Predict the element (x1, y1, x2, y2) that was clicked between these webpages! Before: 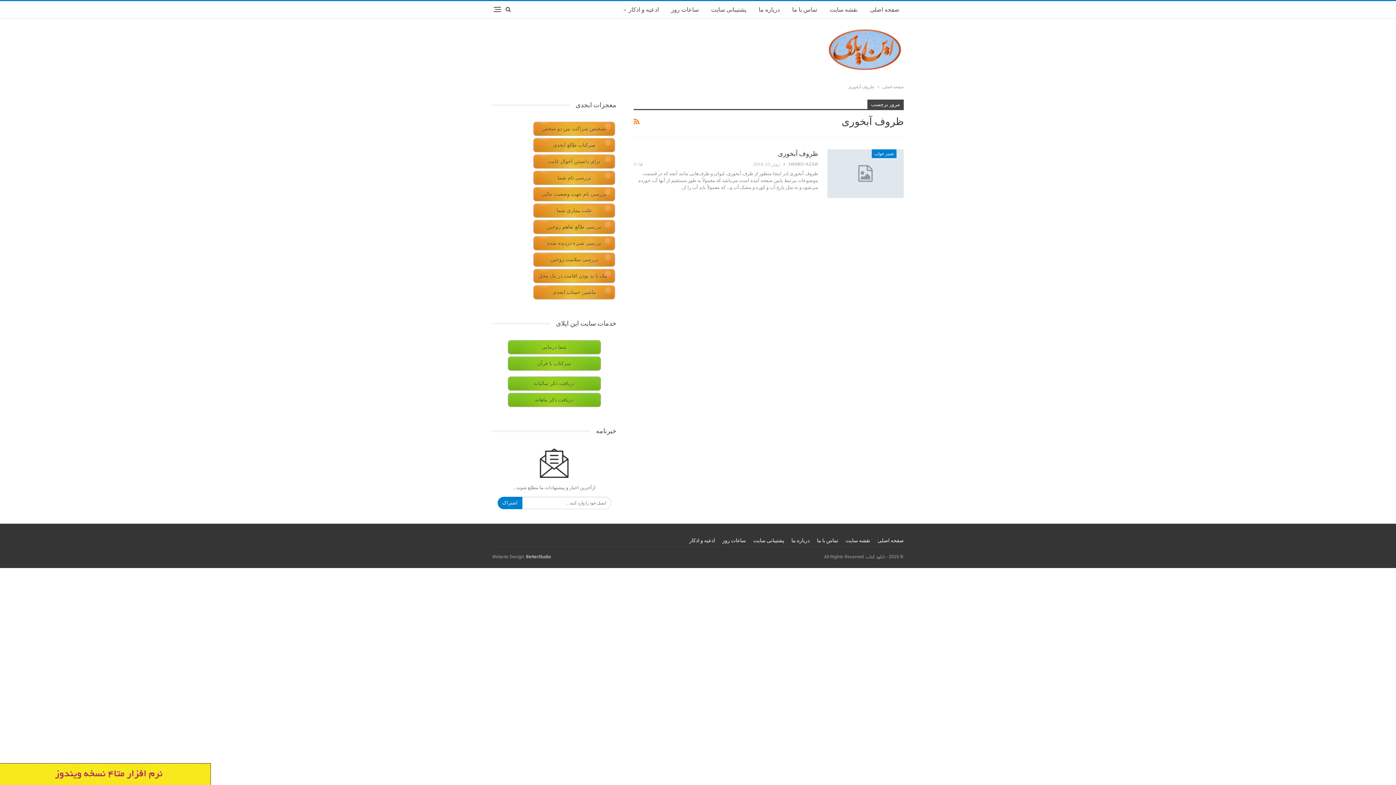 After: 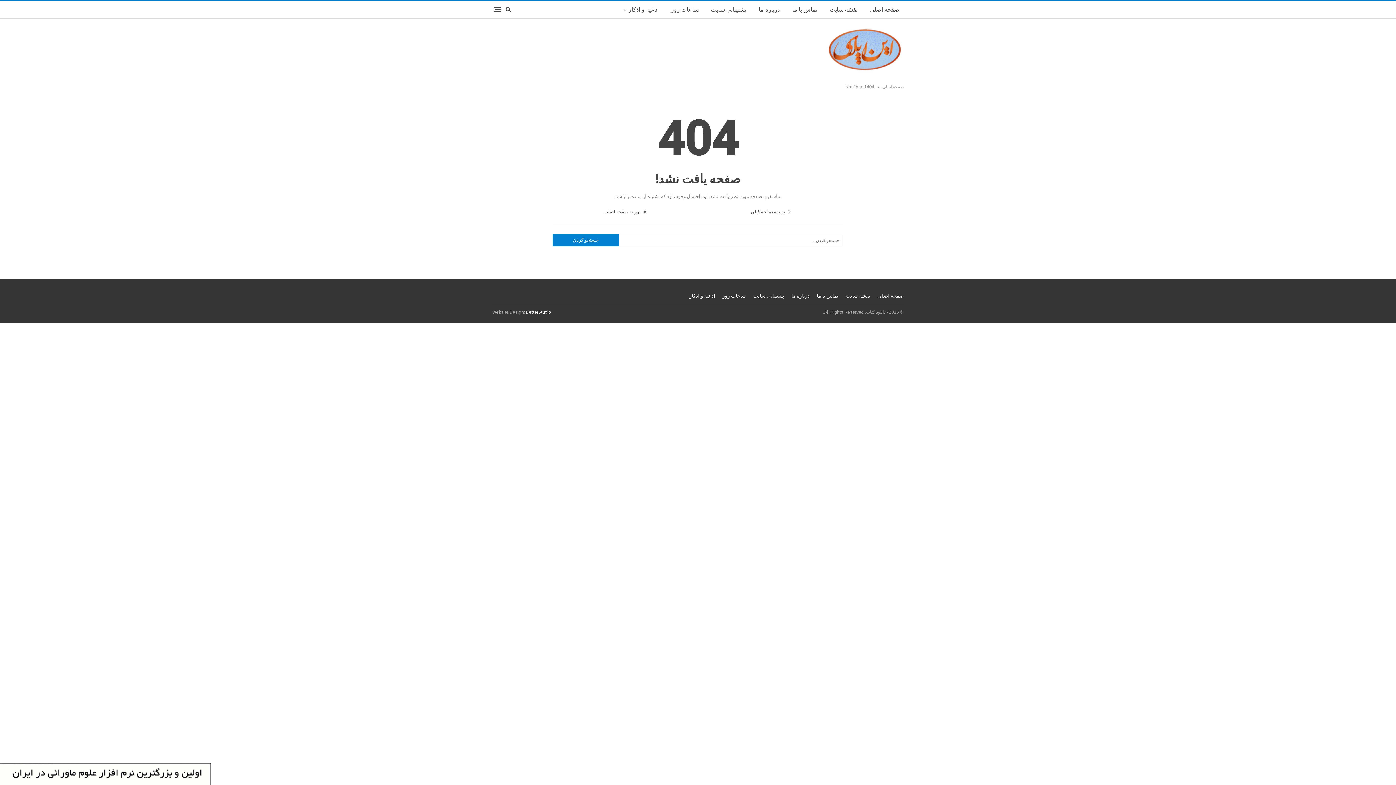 Action: bbox: (507, 340, 600, 354) label: شفا درمانی